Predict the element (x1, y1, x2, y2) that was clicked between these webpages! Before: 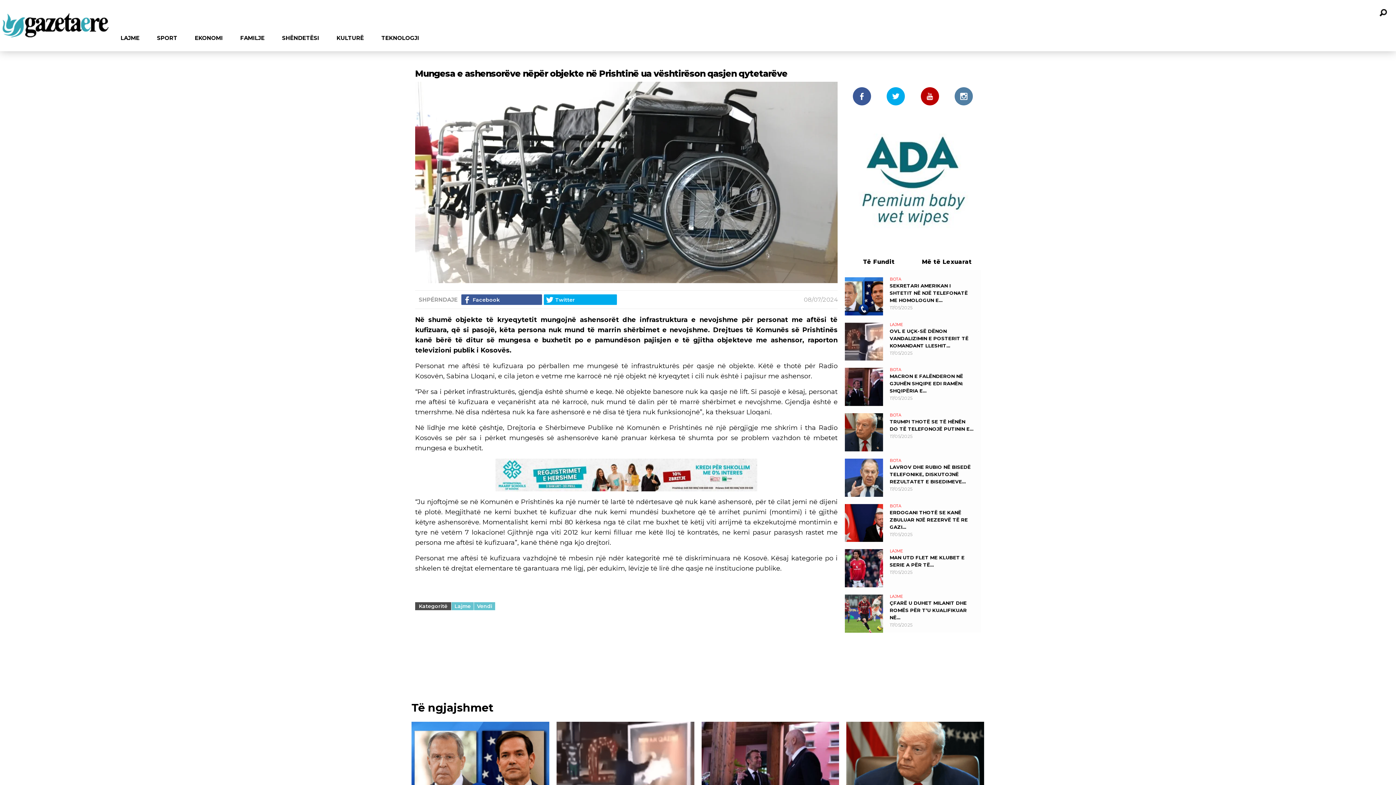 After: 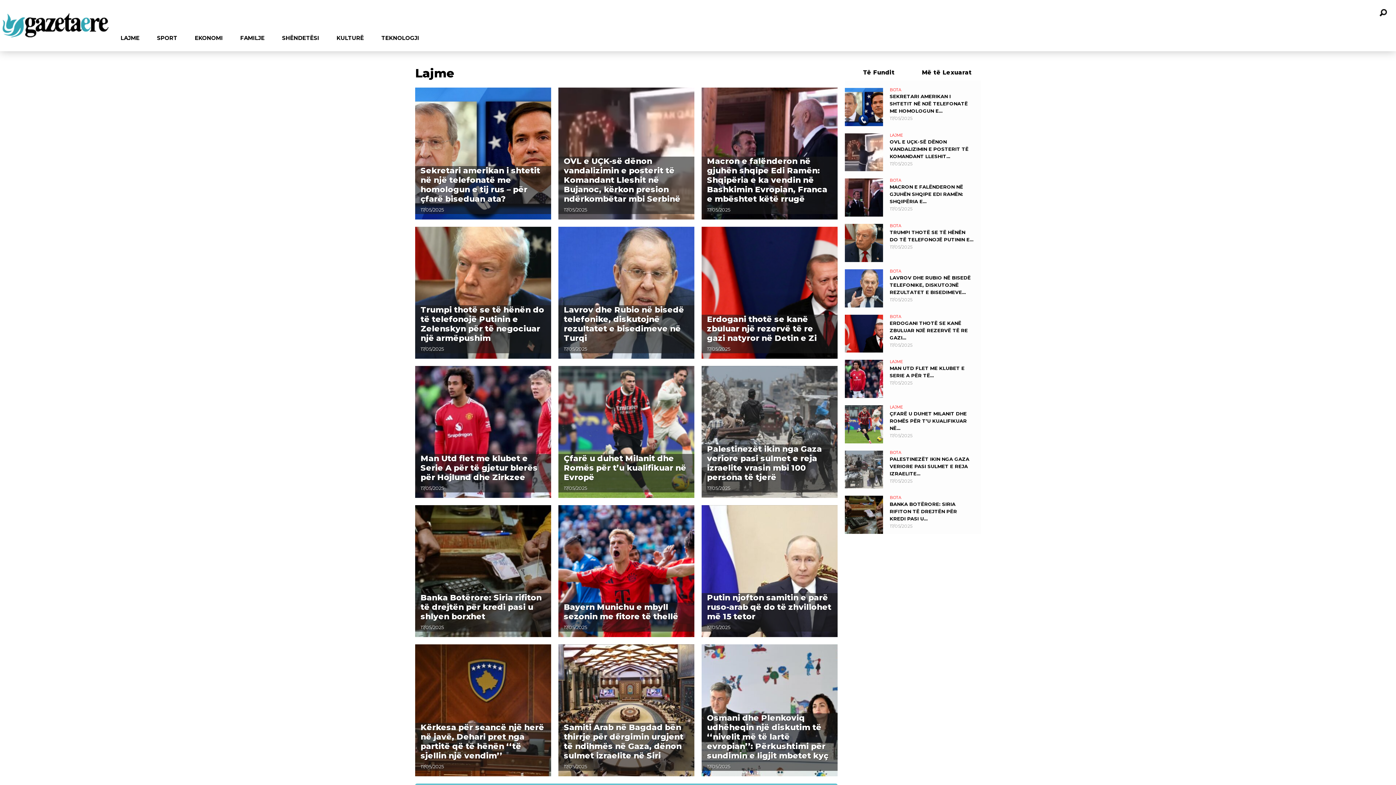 Action: label: Lajme bbox: (454, 603, 470, 609)